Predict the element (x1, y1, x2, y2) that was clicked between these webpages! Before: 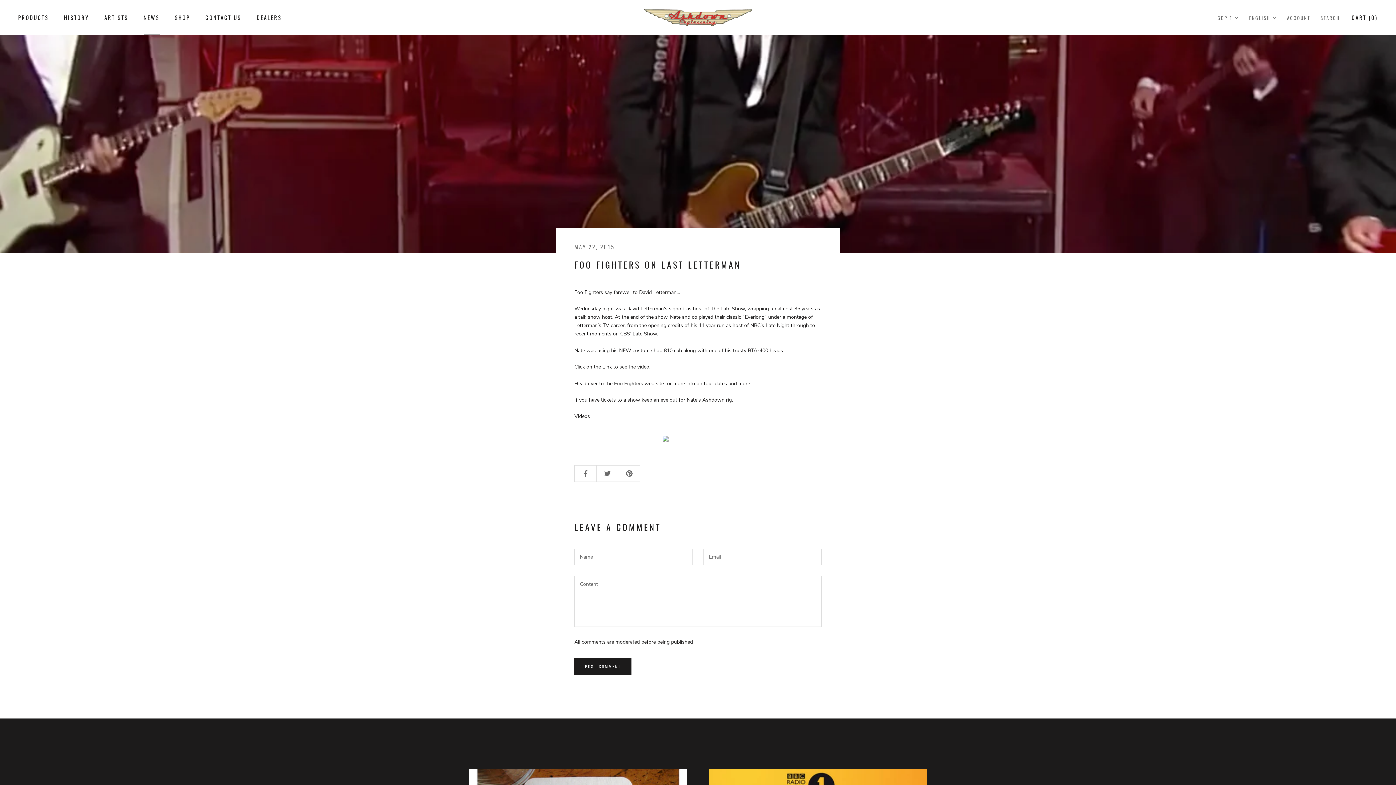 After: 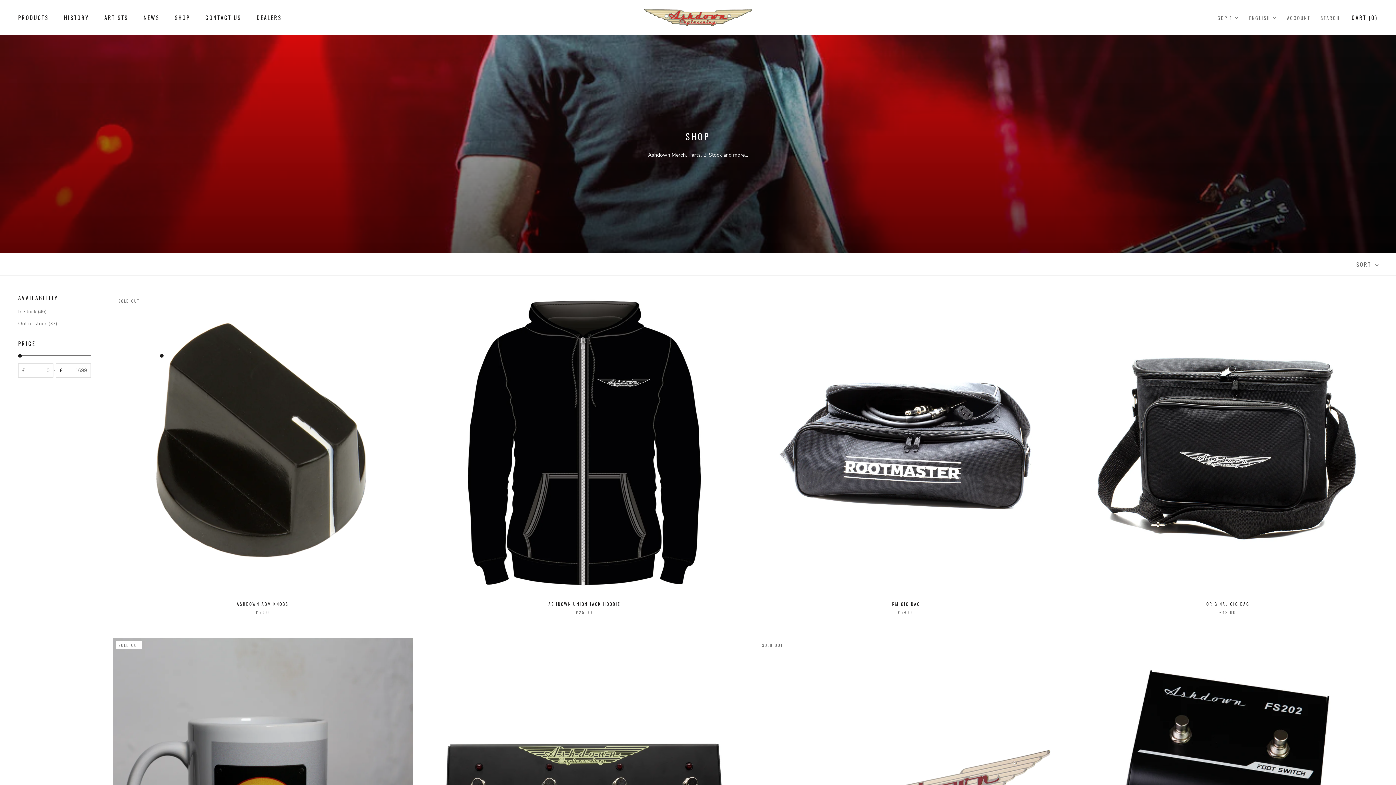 Action: label: SHOP bbox: (174, 13, 190, 21)